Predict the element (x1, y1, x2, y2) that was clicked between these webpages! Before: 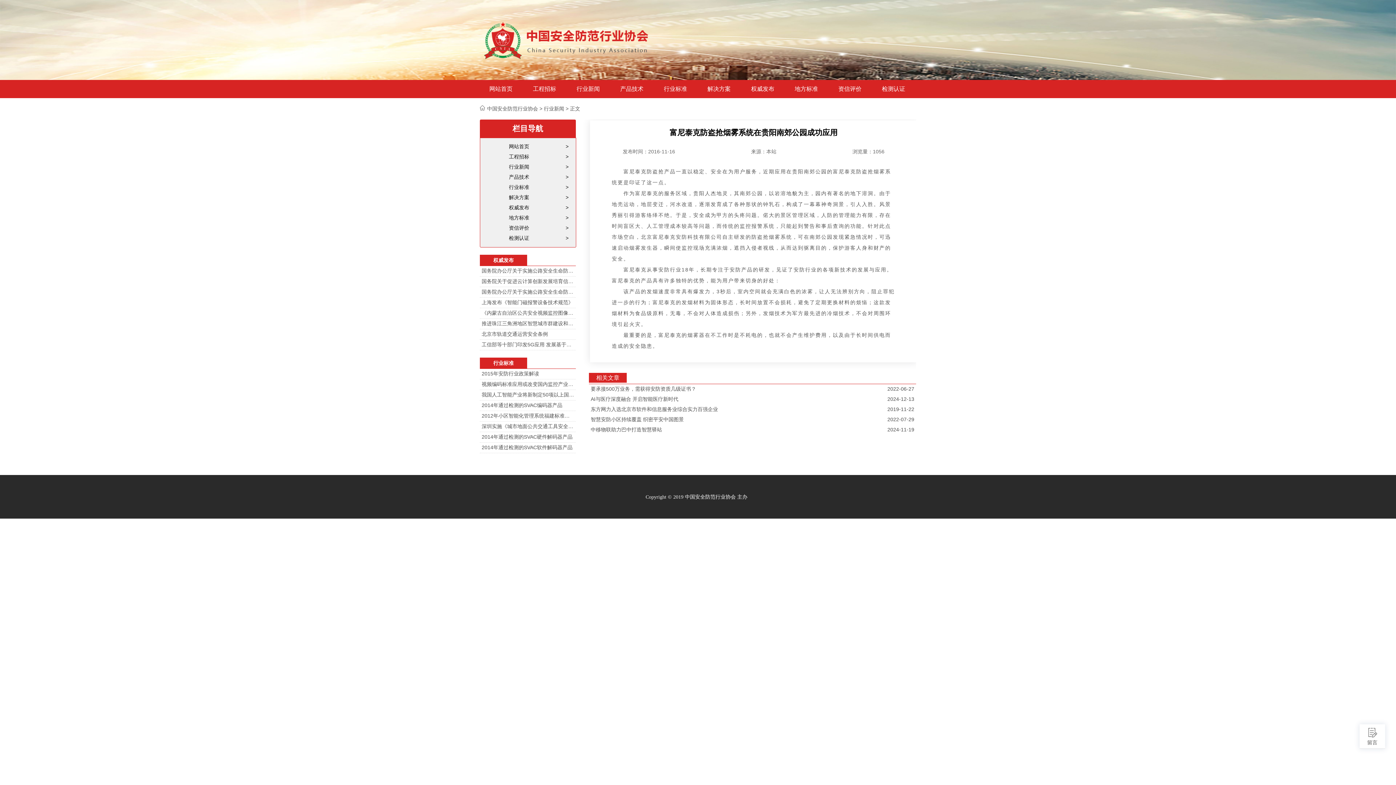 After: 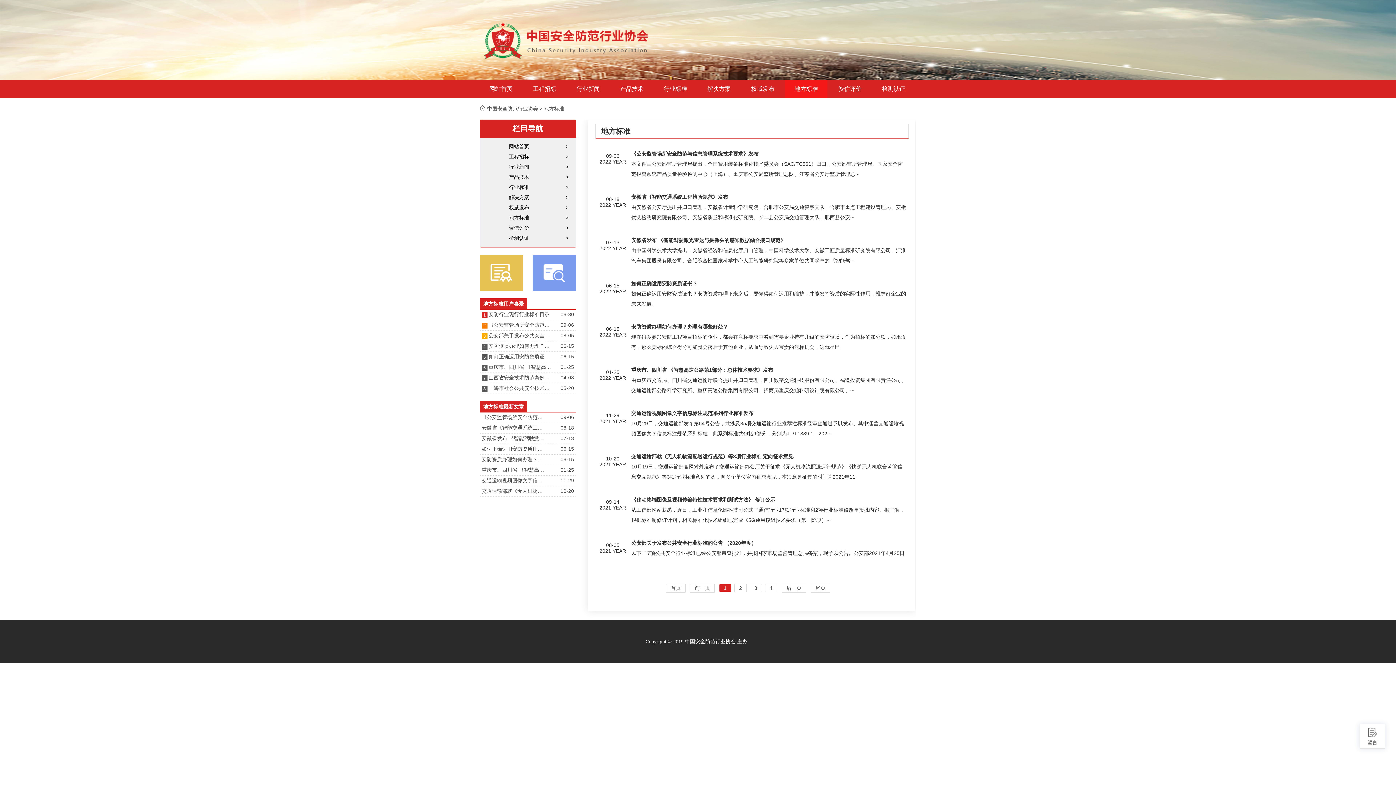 Action: bbox: (785, 86, 827, 92) label: 地方标准